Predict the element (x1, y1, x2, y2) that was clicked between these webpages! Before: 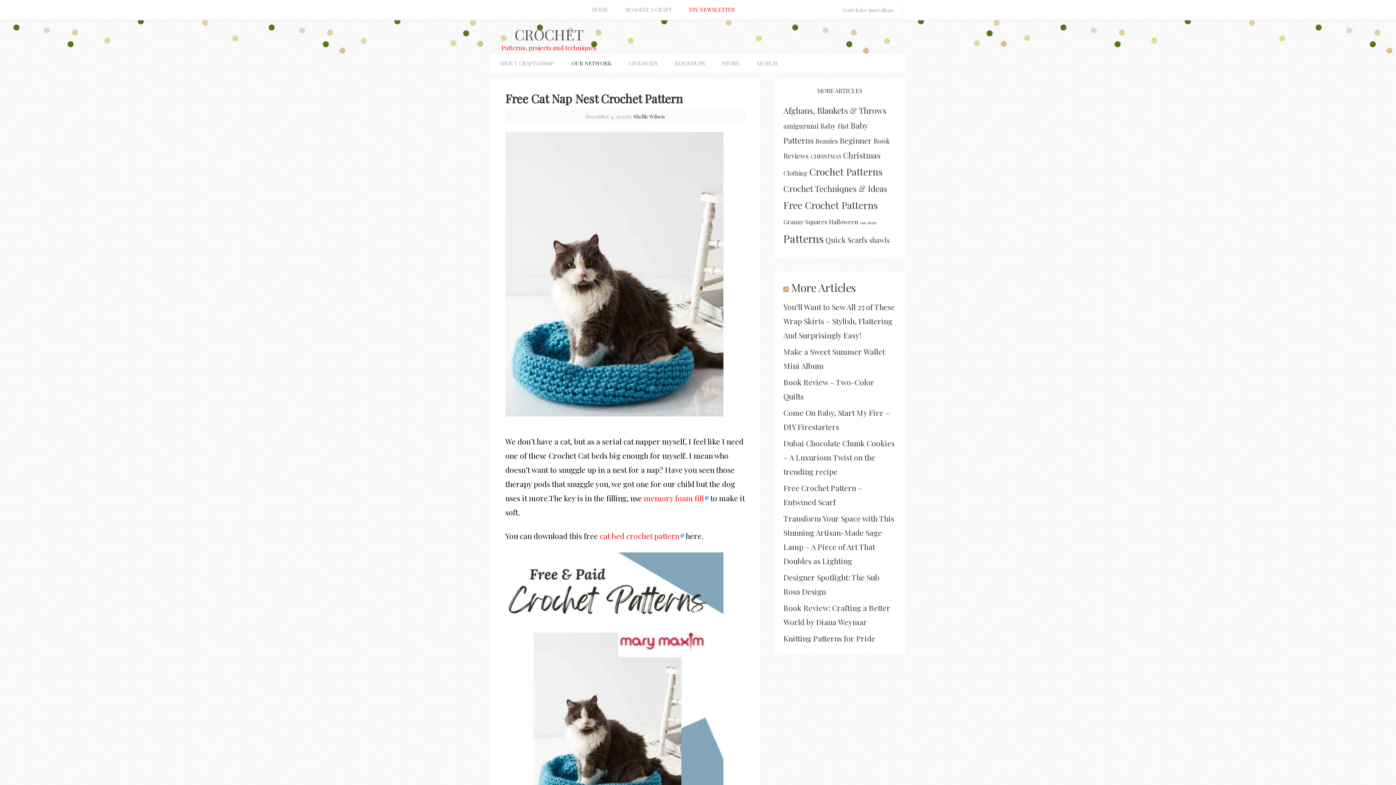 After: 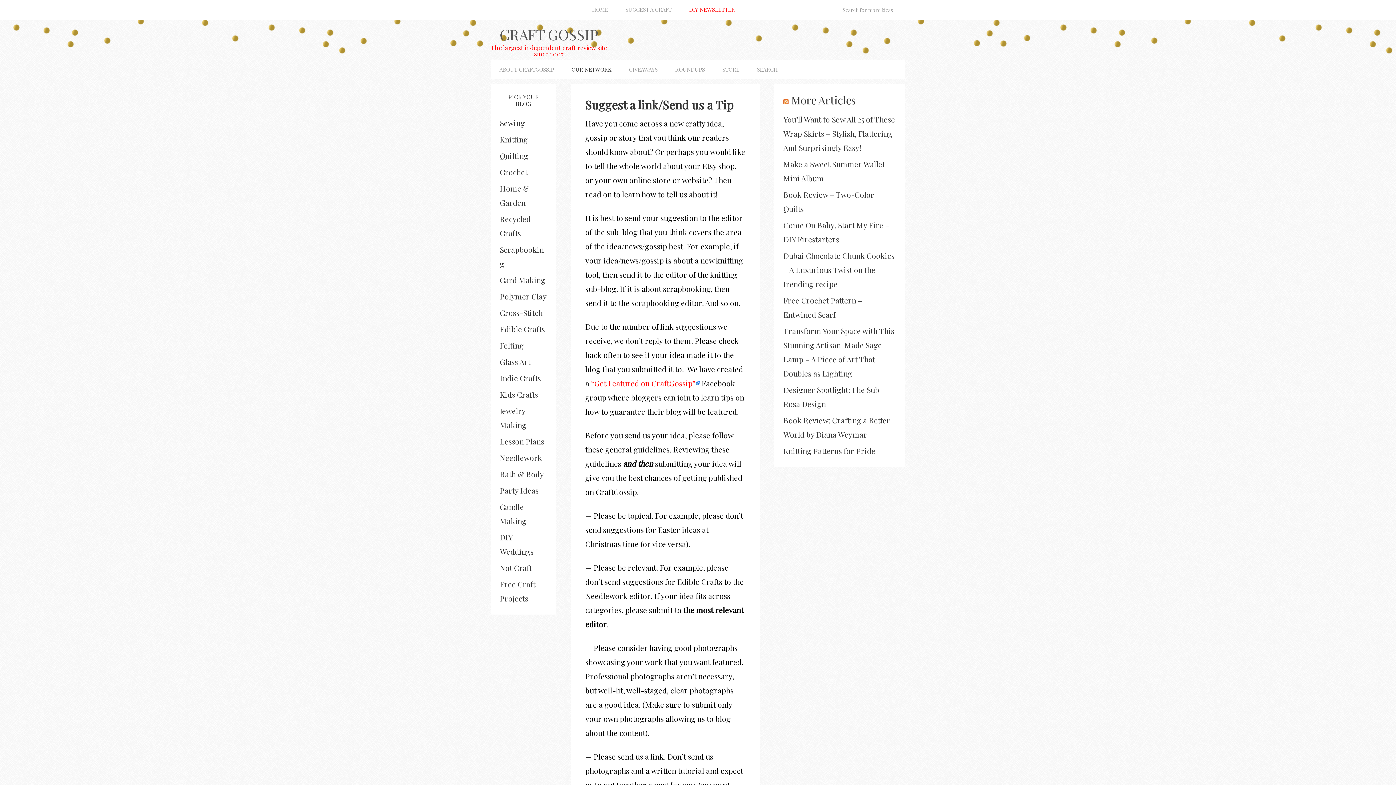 Action: bbox: (616, 0, 680, 18) label: SUGGEST A CRAFT